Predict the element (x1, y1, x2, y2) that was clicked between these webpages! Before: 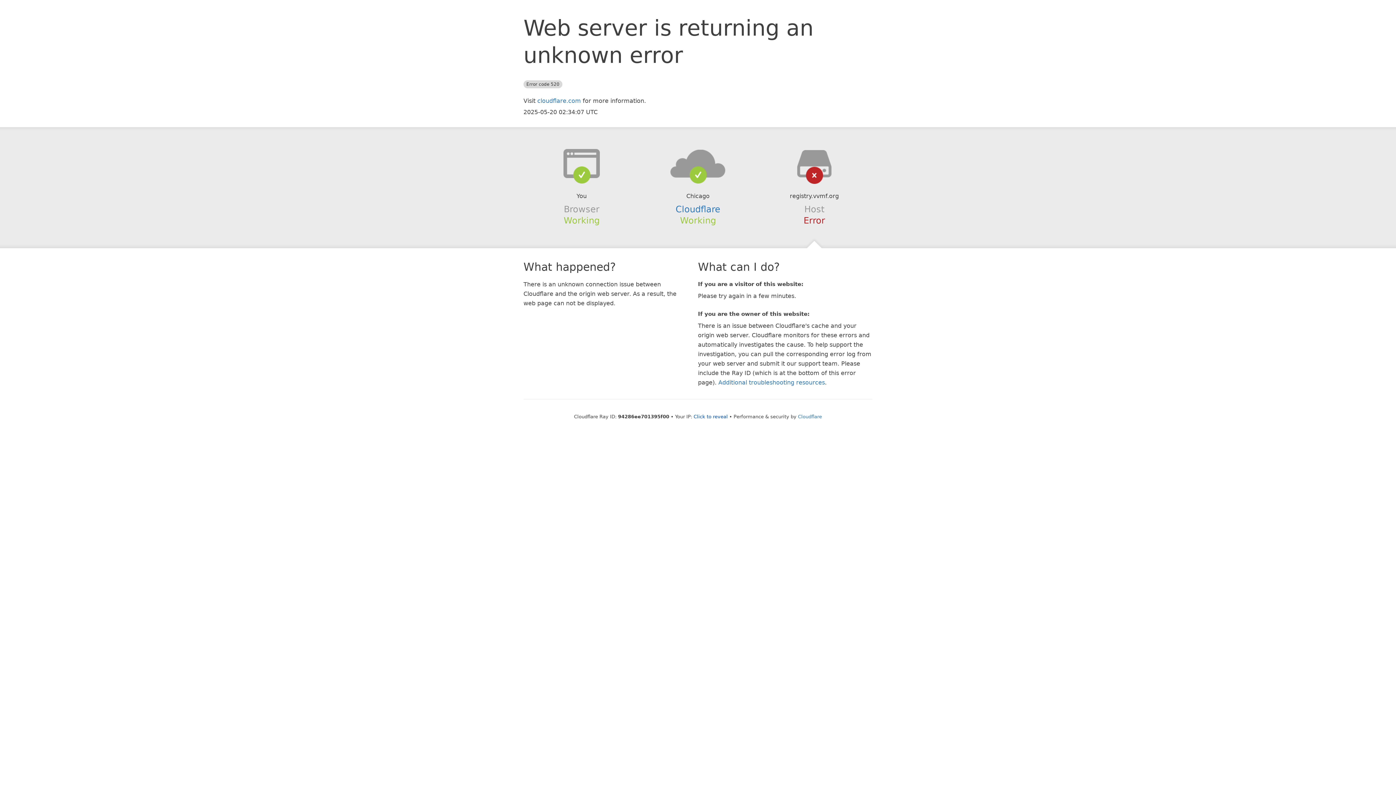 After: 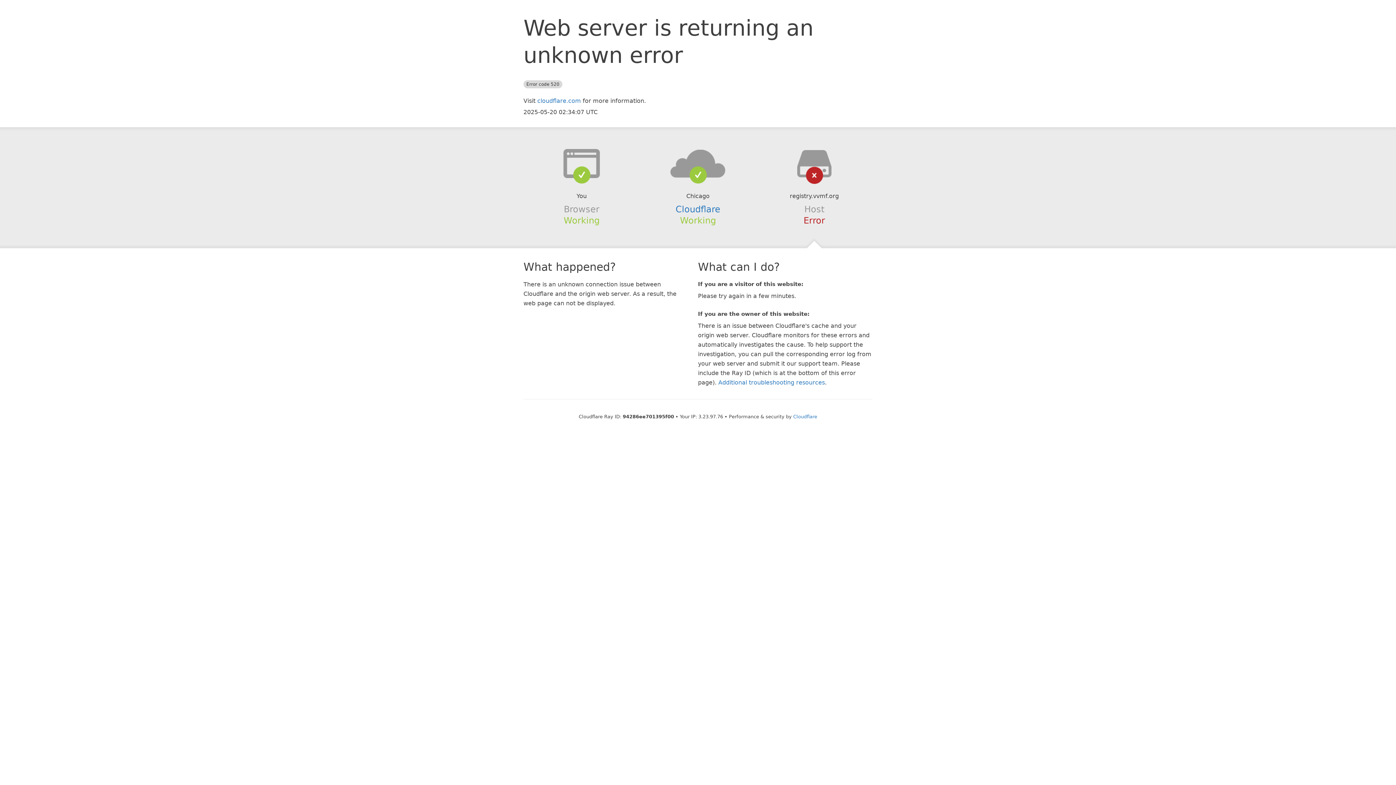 Action: bbox: (693, 414, 728, 419) label: Click to reveal